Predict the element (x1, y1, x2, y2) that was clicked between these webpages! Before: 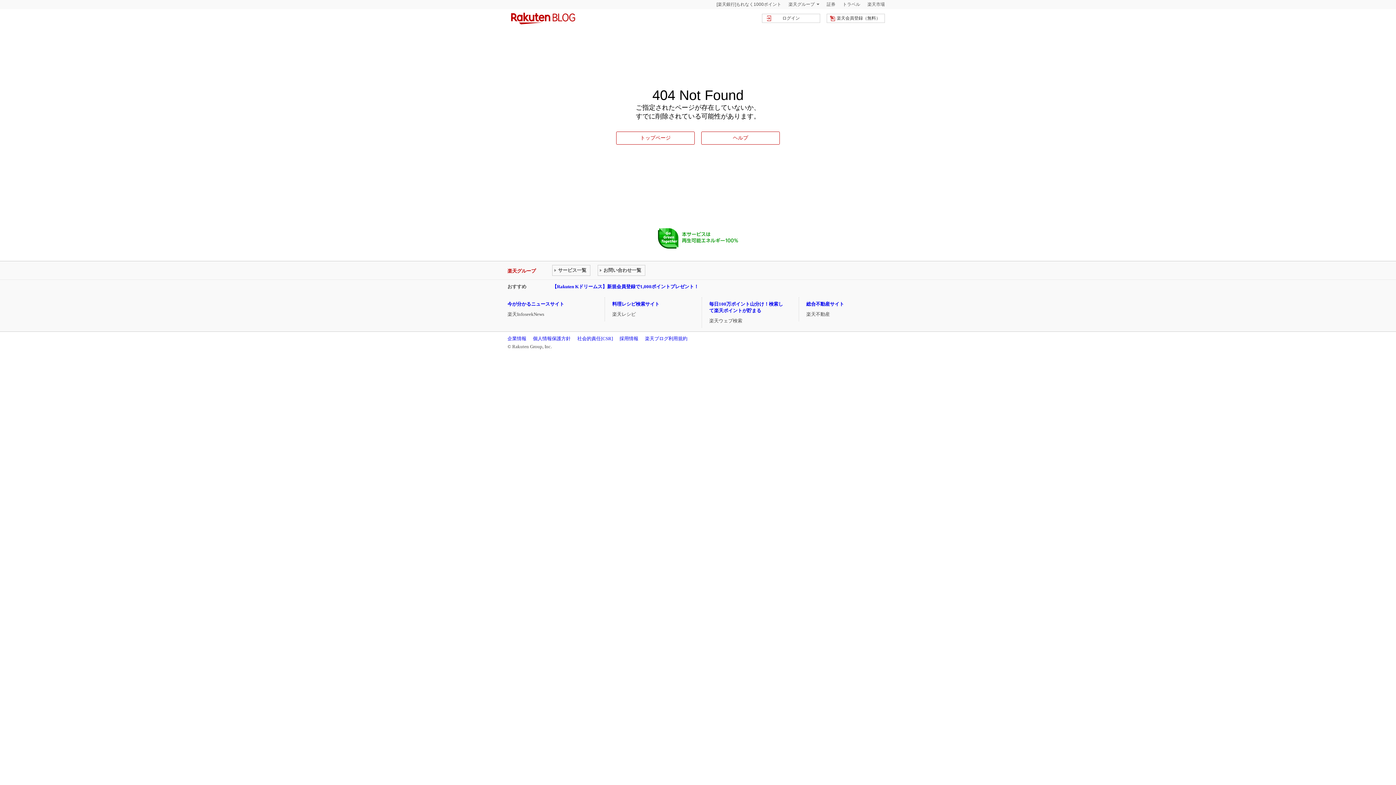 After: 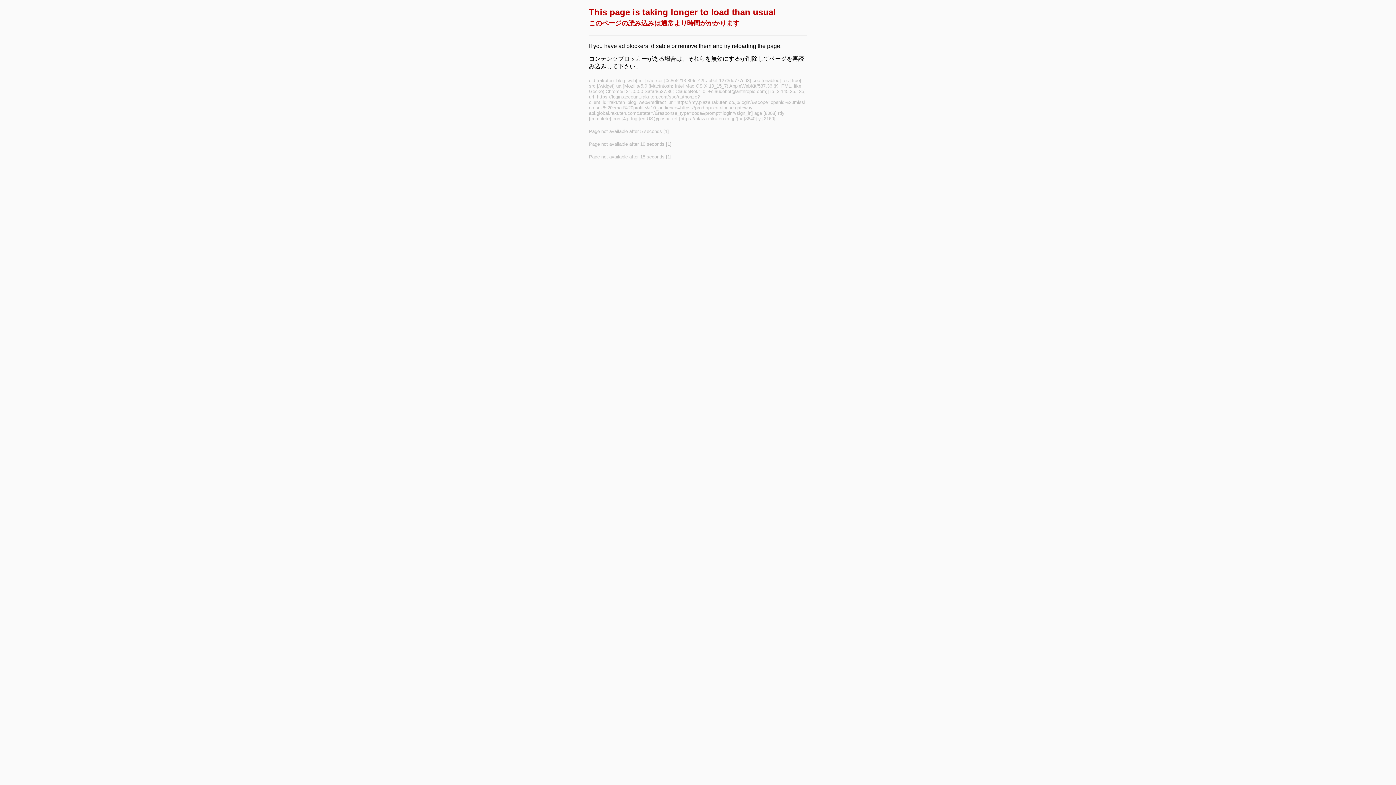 Action: label: 楽天会員登録（無料） bbox: (826, 13, 885, 22)